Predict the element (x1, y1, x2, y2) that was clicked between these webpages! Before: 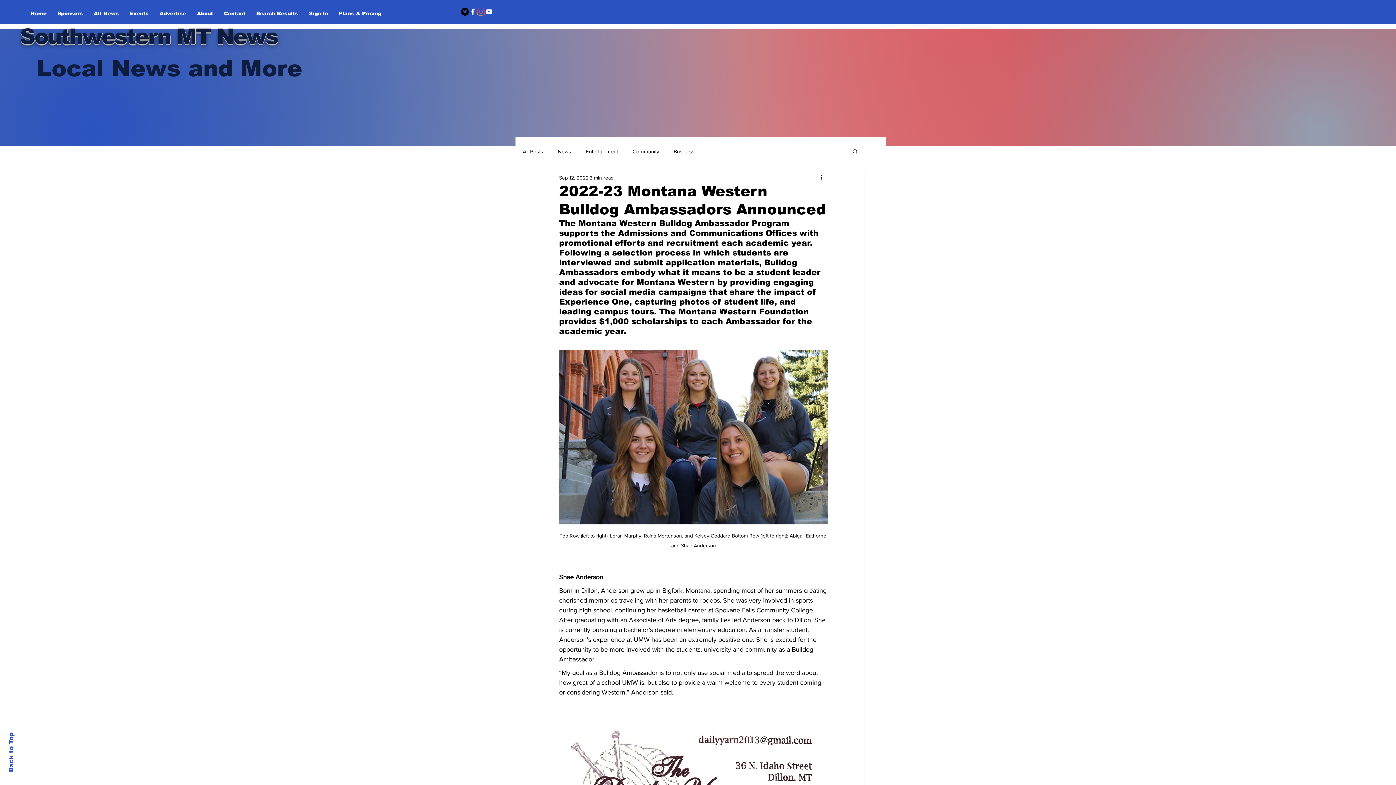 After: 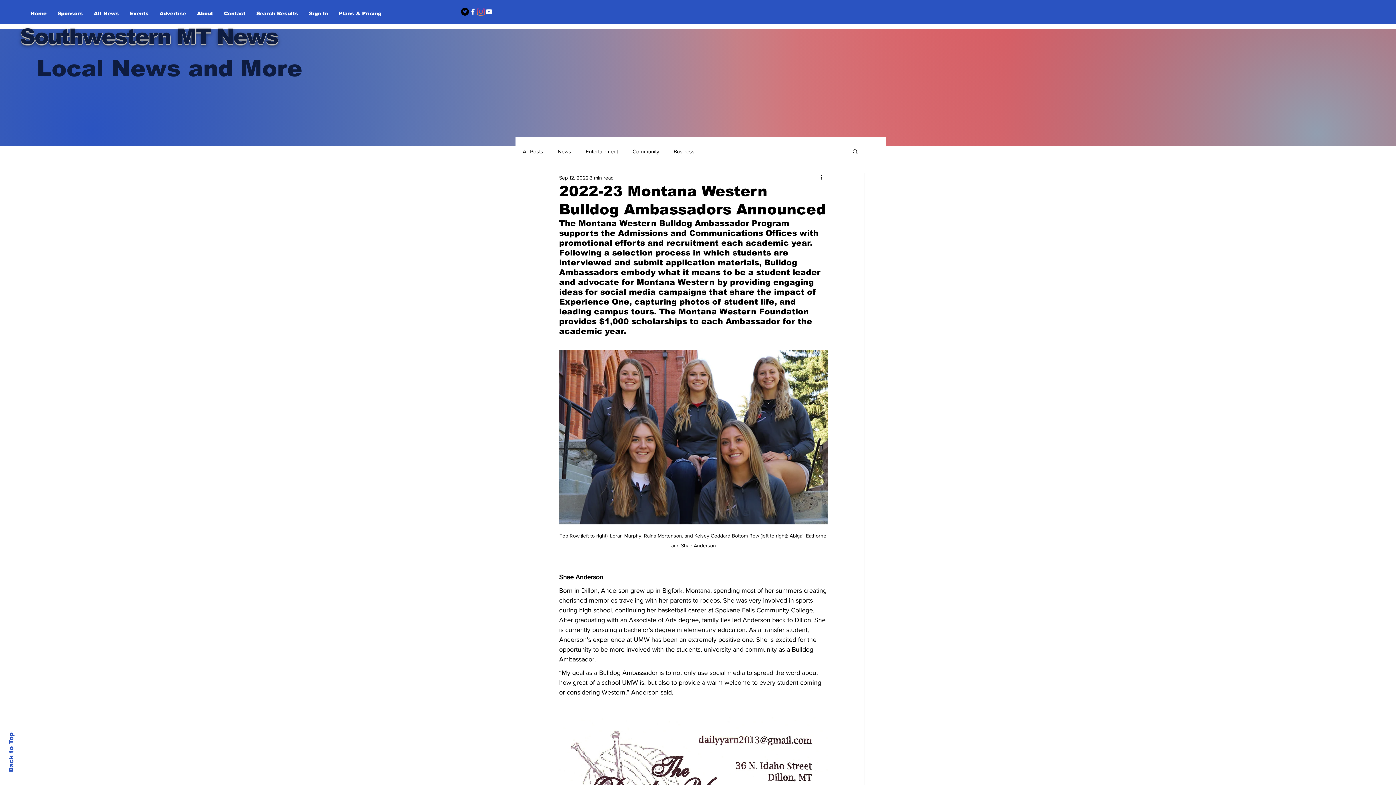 Action: bbox: (7, 732, 14, 772) label: Back to Top